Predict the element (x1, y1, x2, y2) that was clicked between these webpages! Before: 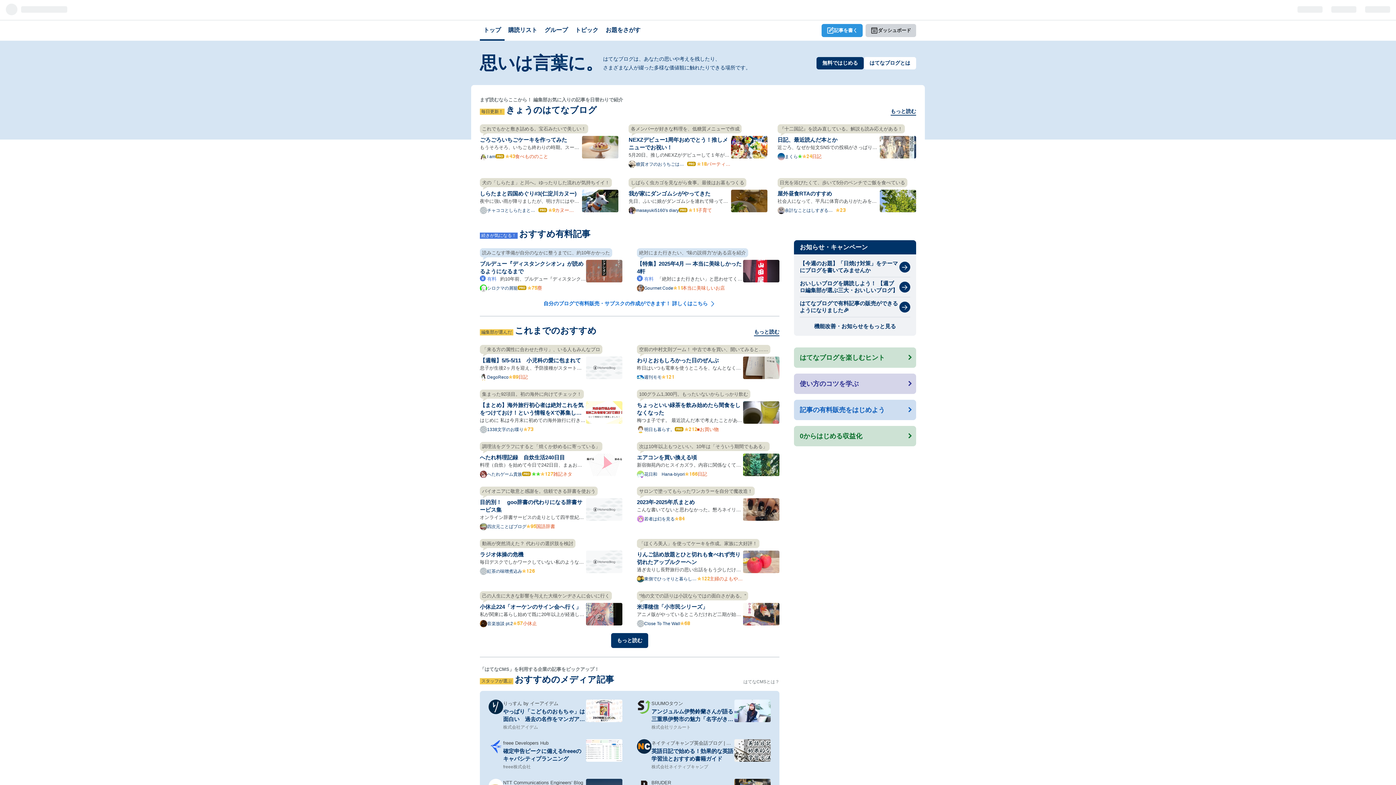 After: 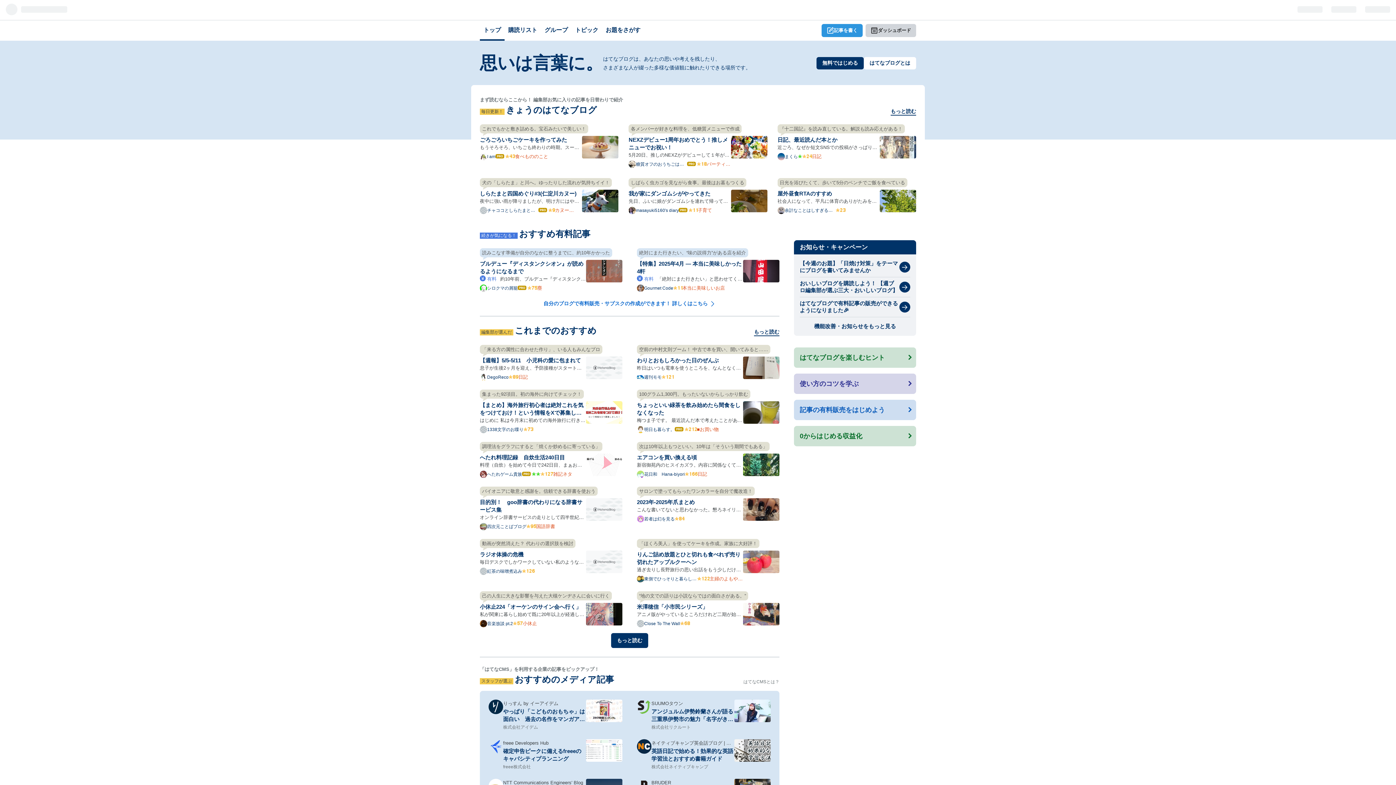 Action: bbox: (480, 178, 618, 214)